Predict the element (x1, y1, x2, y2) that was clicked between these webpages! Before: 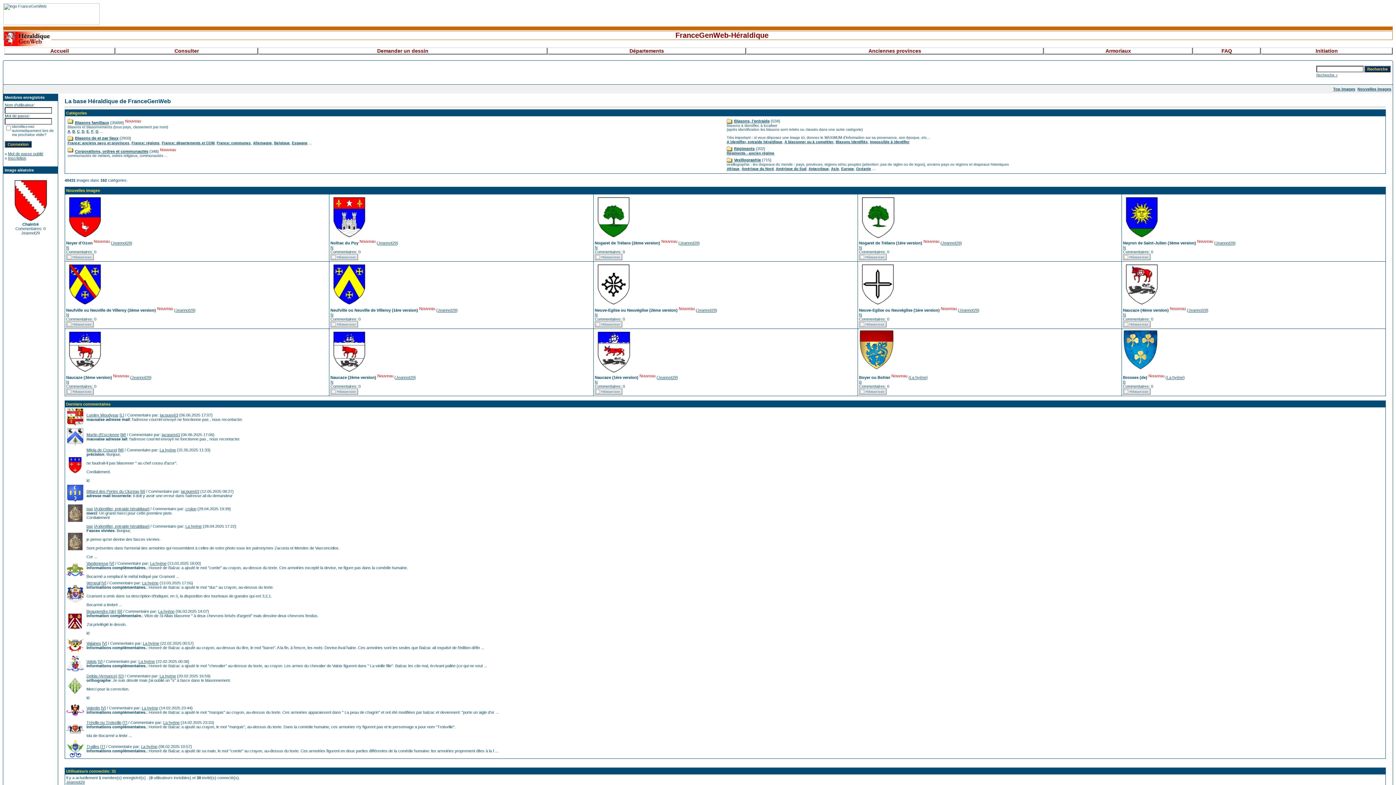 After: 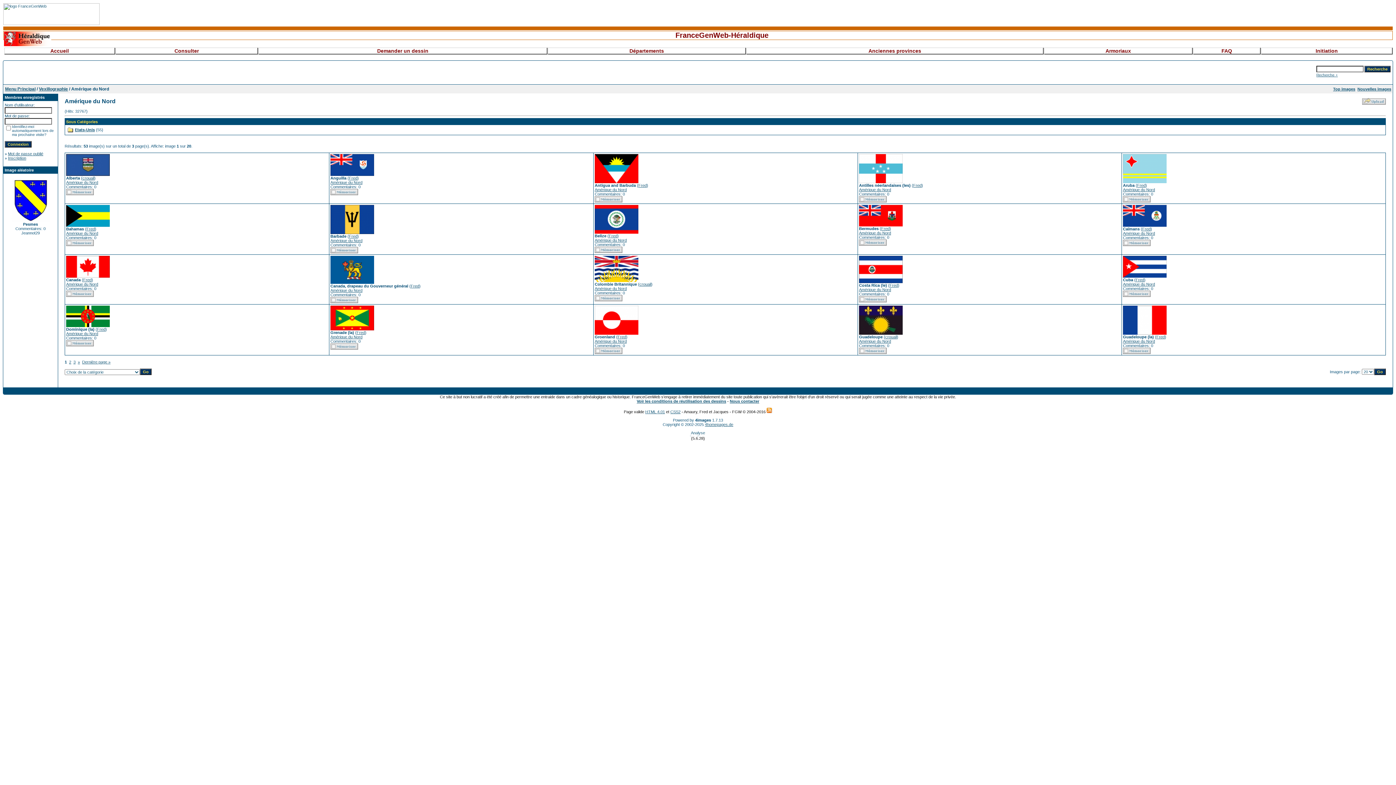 Action: label: Amérique du Nord bbox: (741, 166, 773, 170)